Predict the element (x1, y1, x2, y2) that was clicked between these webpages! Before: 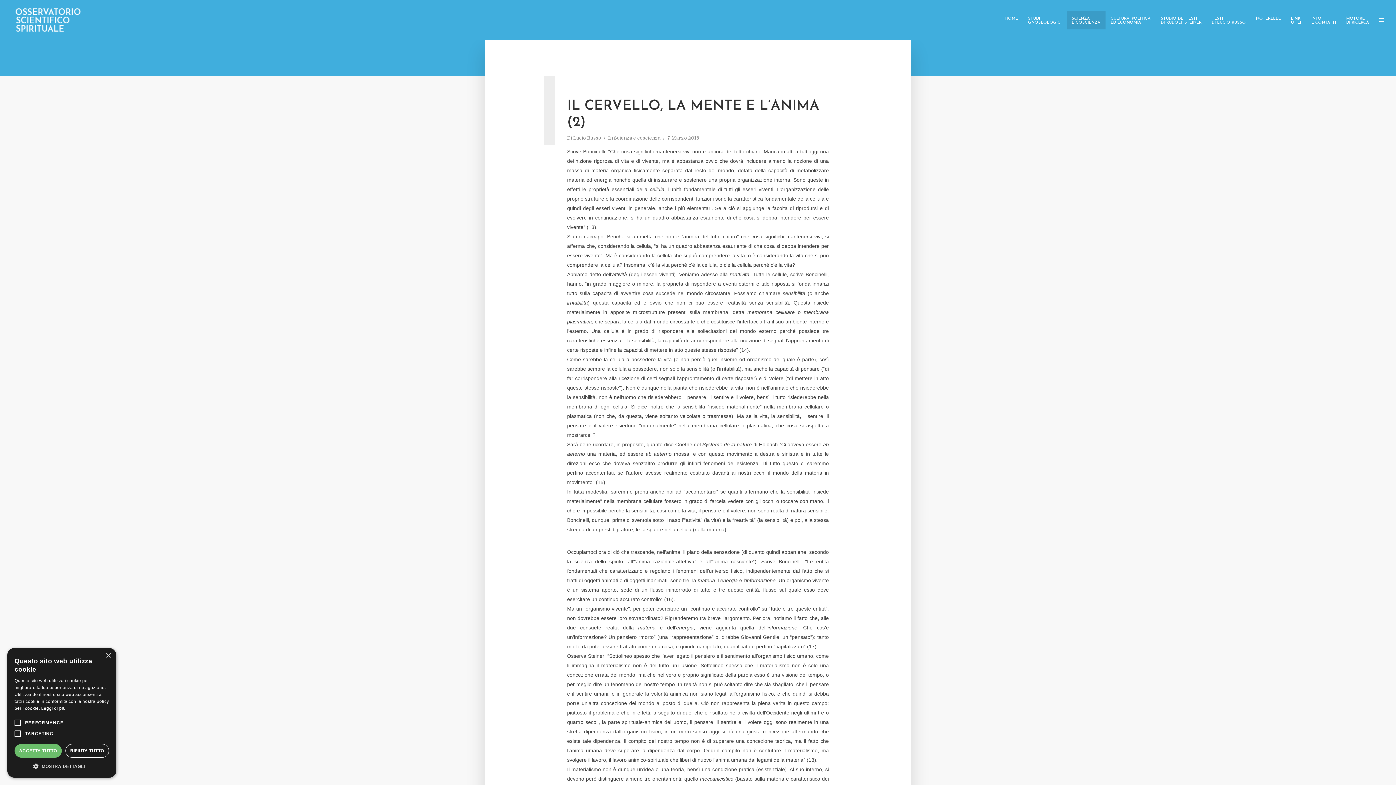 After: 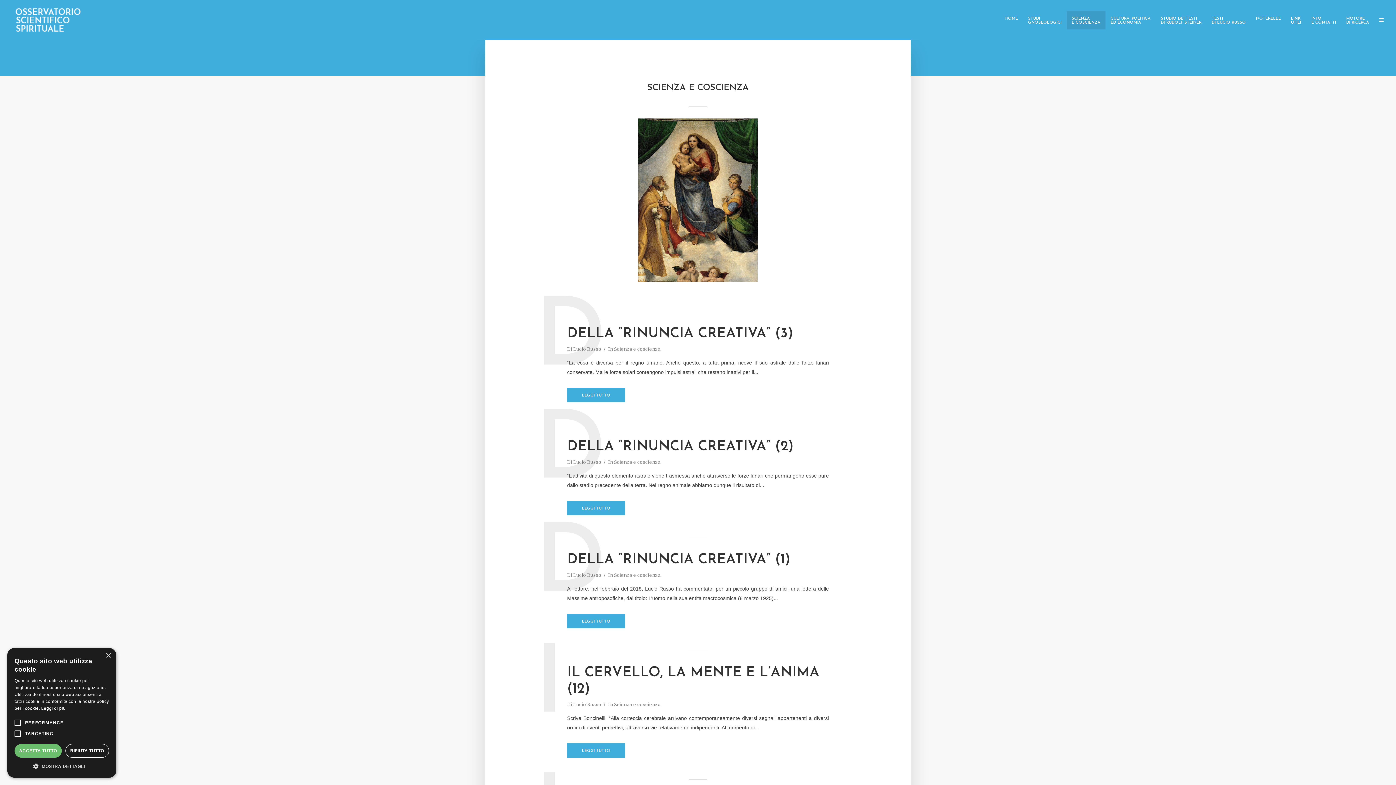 Action: label: SCIENZA
E COSCIENZA bbox: (1066, 10, 1105, 29)